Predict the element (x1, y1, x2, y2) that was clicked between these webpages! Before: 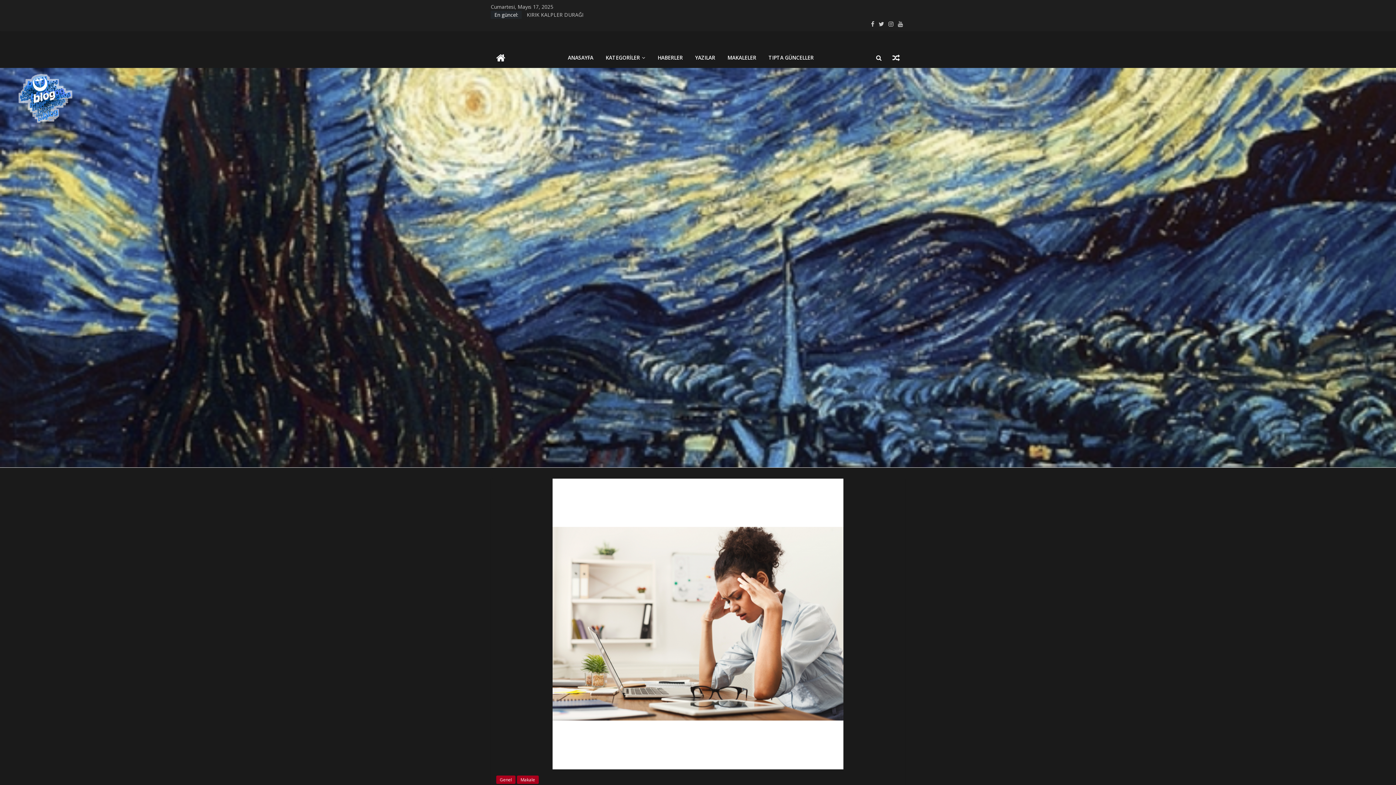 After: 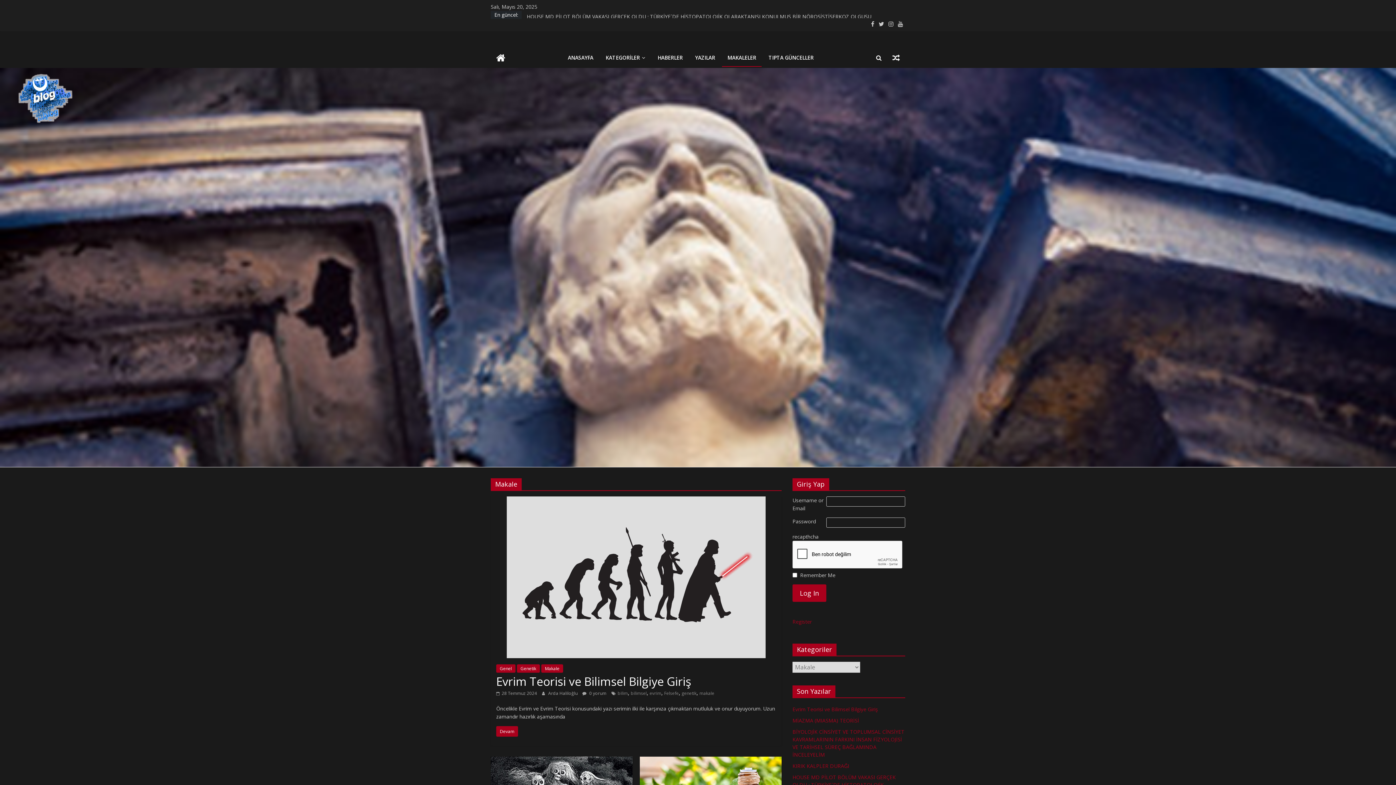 Action: label: Makale bbox: (517, 775, 538, 784)